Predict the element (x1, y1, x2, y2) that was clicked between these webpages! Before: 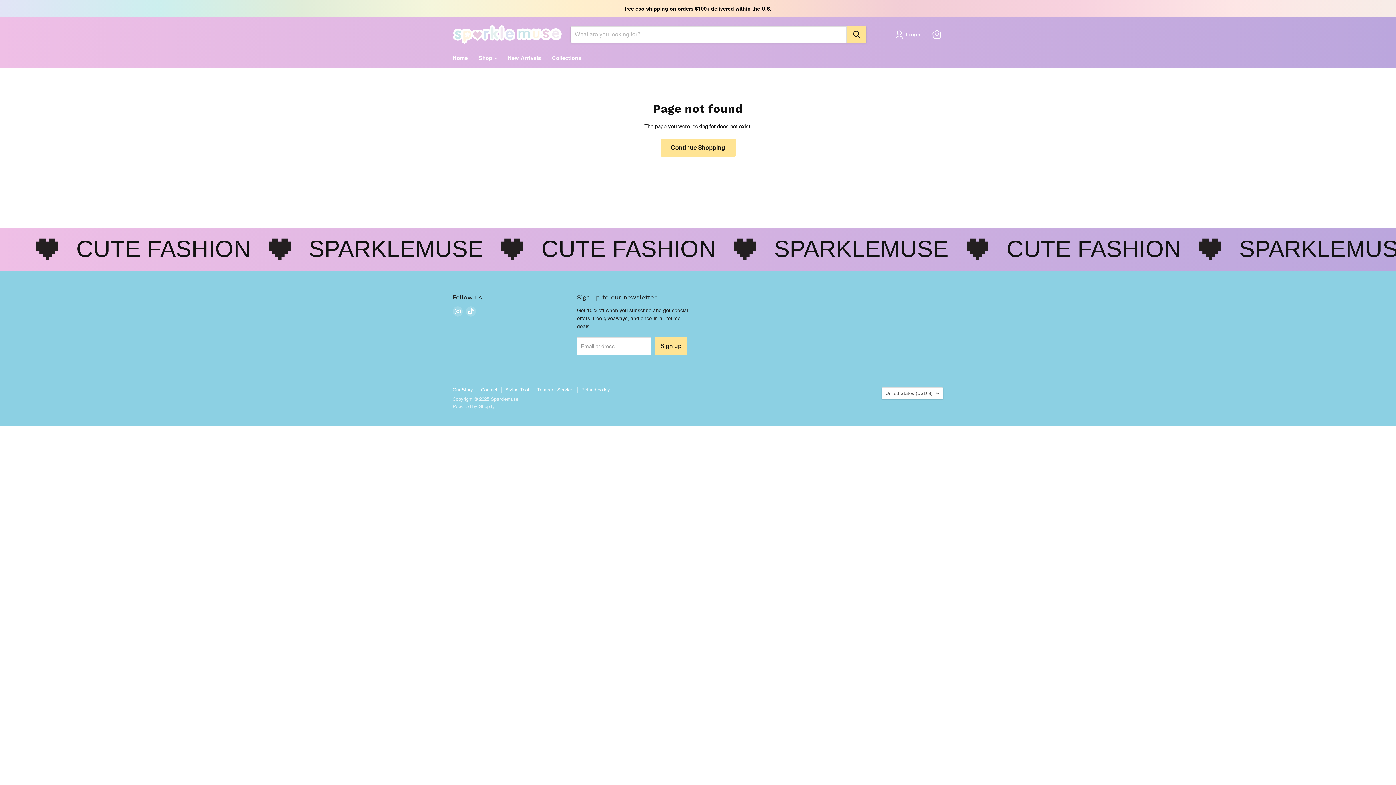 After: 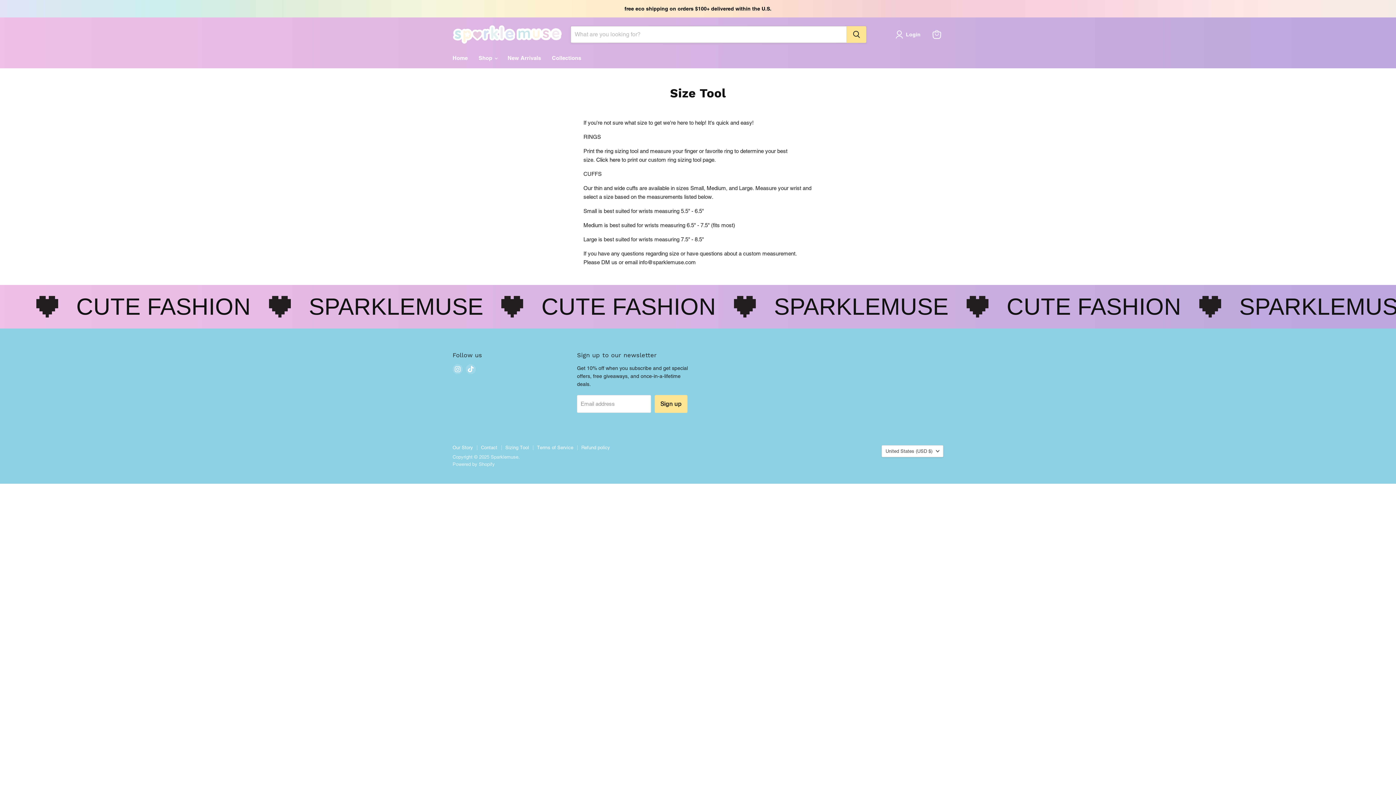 Action: bbox: (505, 387, 529, 392) label: Sizing Tool